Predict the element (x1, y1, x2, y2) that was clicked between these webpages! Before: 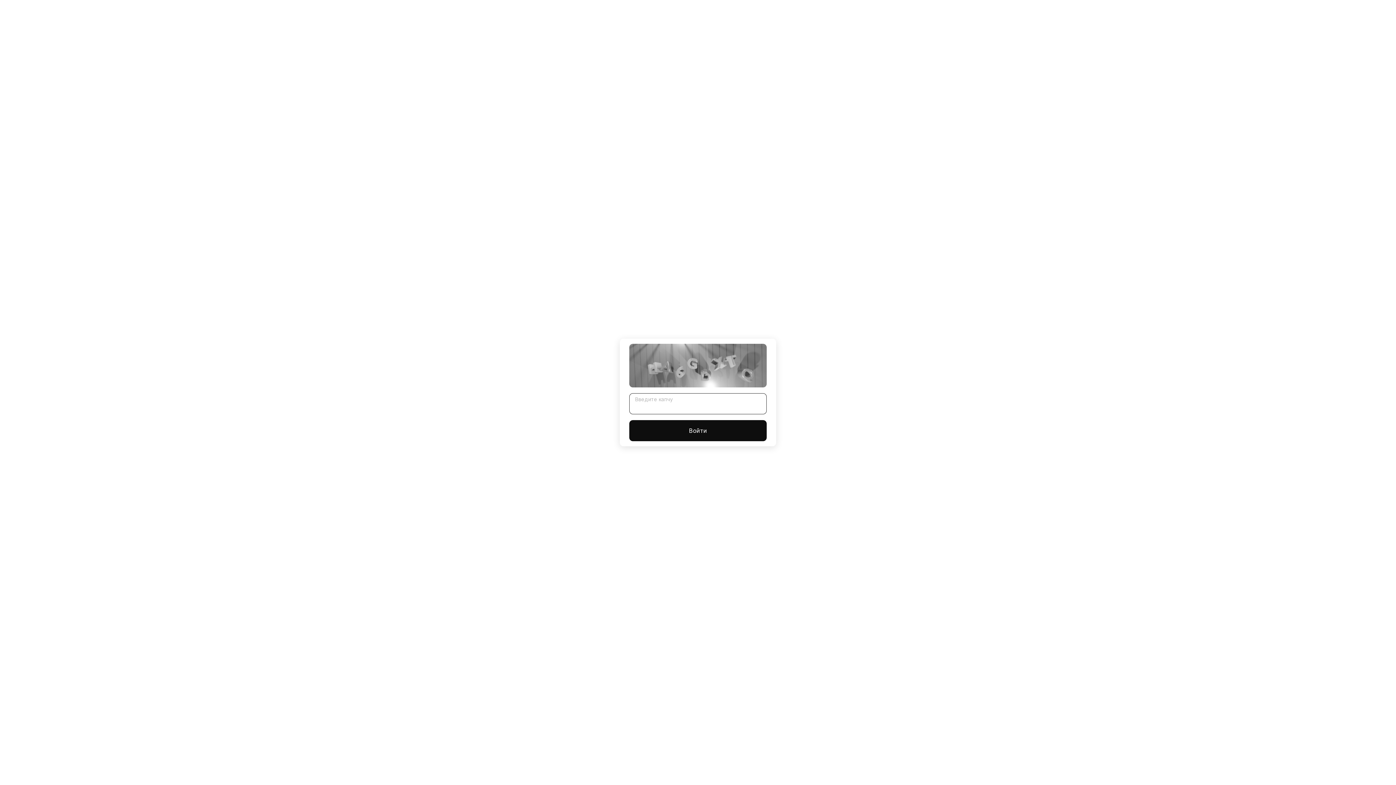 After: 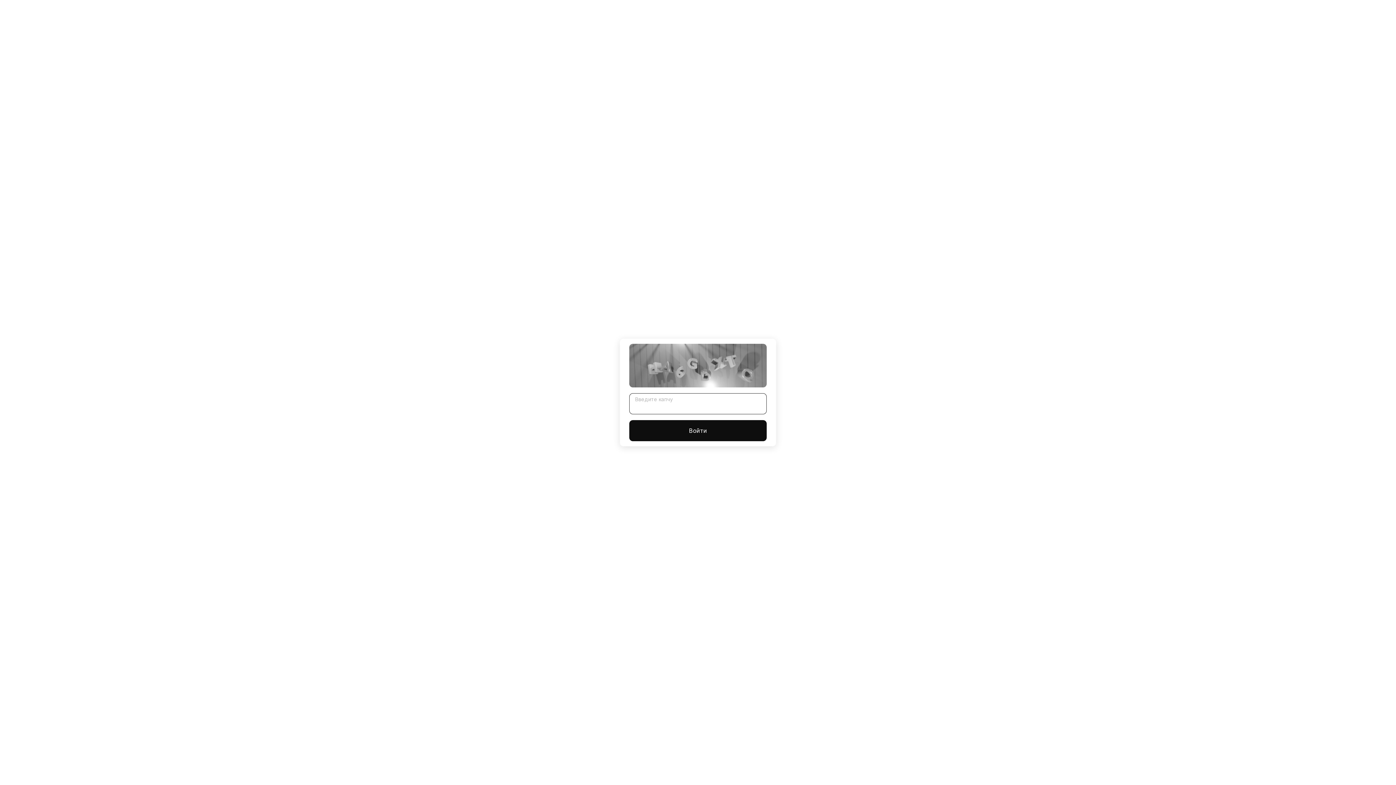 Action: bbox: (629, 420, 766, 441) label: Войти